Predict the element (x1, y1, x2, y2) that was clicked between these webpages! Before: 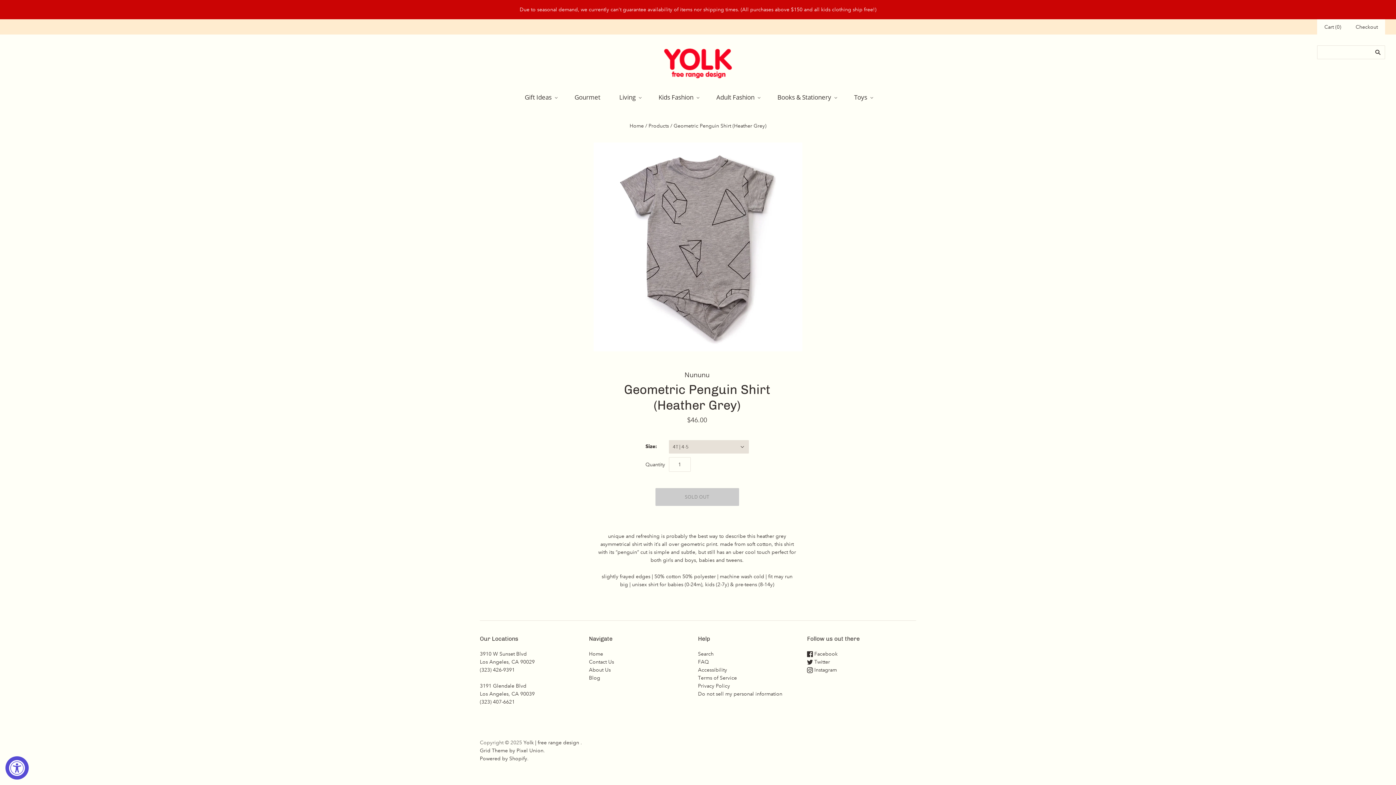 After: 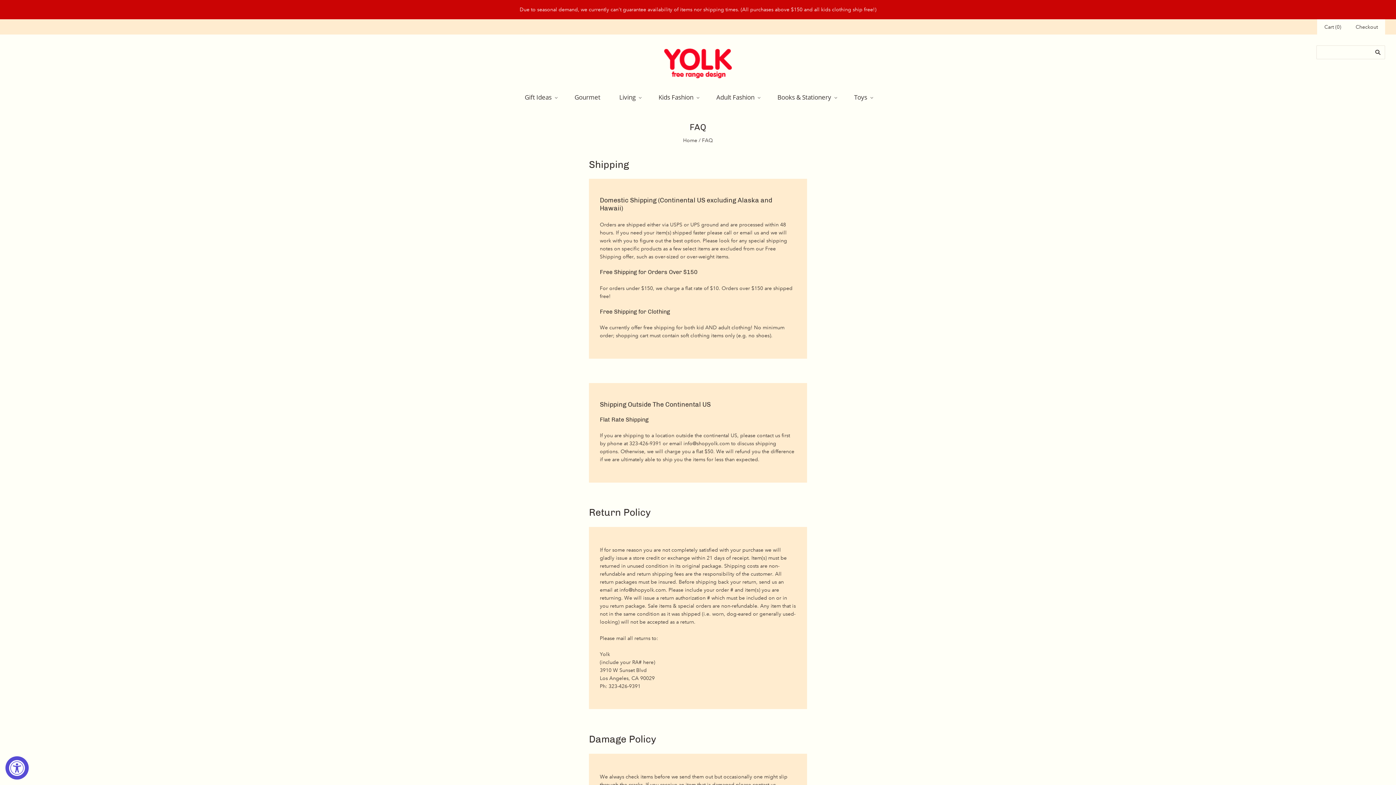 Action: label: Due to seasonal demand, we currently can't guarantee availability of items nor shipping times. (All purchases above $150 and all kids clothing ship free!) bbox: (0, 0, 1396, 19)